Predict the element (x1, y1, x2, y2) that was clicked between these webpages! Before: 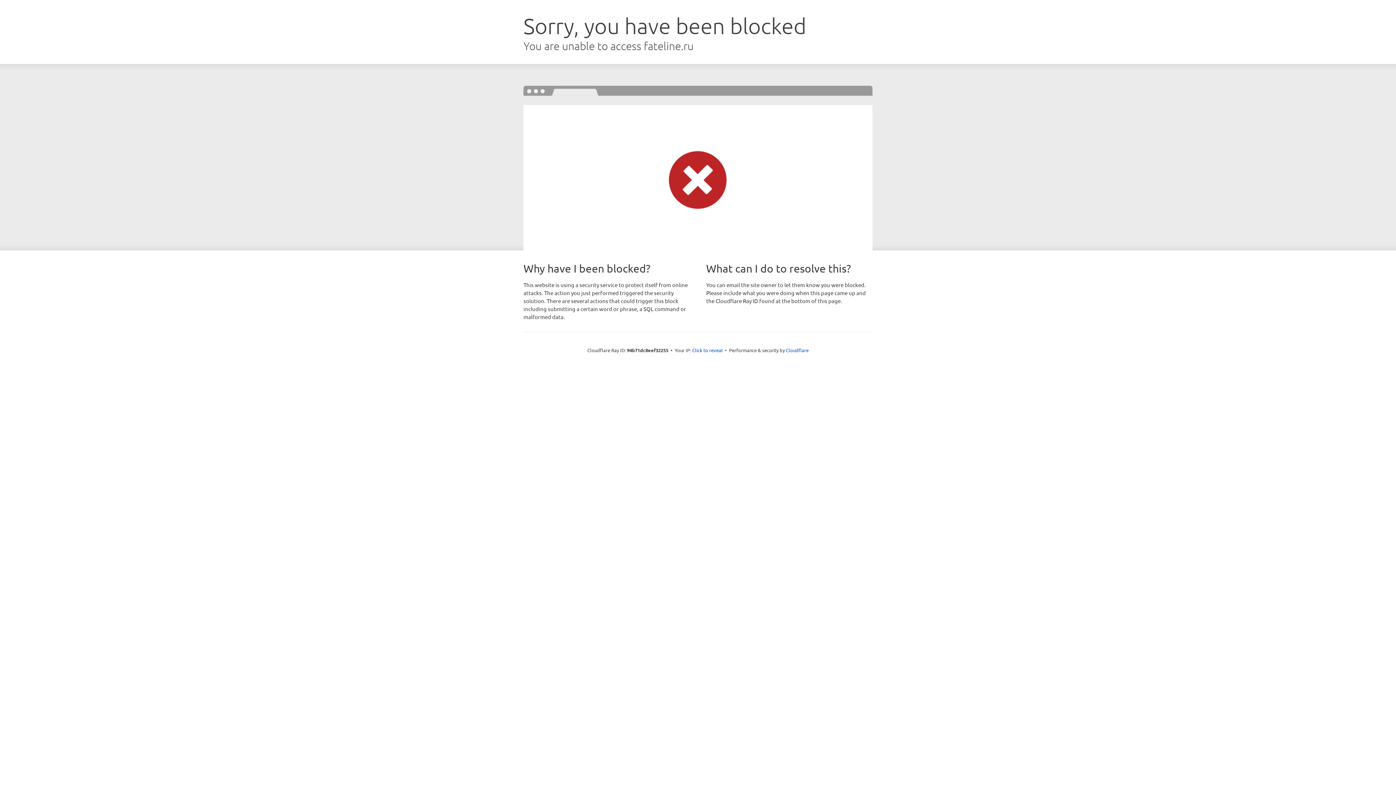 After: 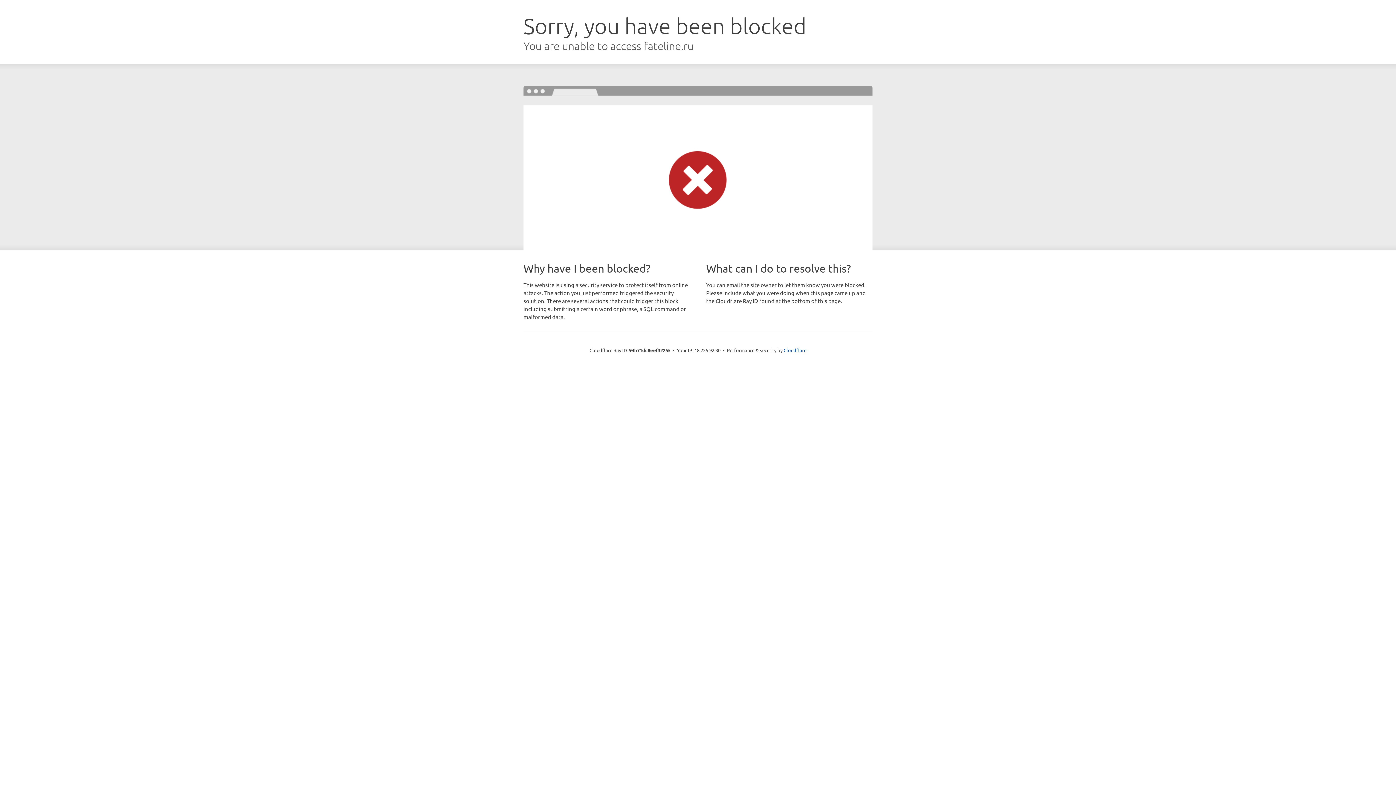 Action: label: Click to reveal bbox: (692, 346, 722, 353)